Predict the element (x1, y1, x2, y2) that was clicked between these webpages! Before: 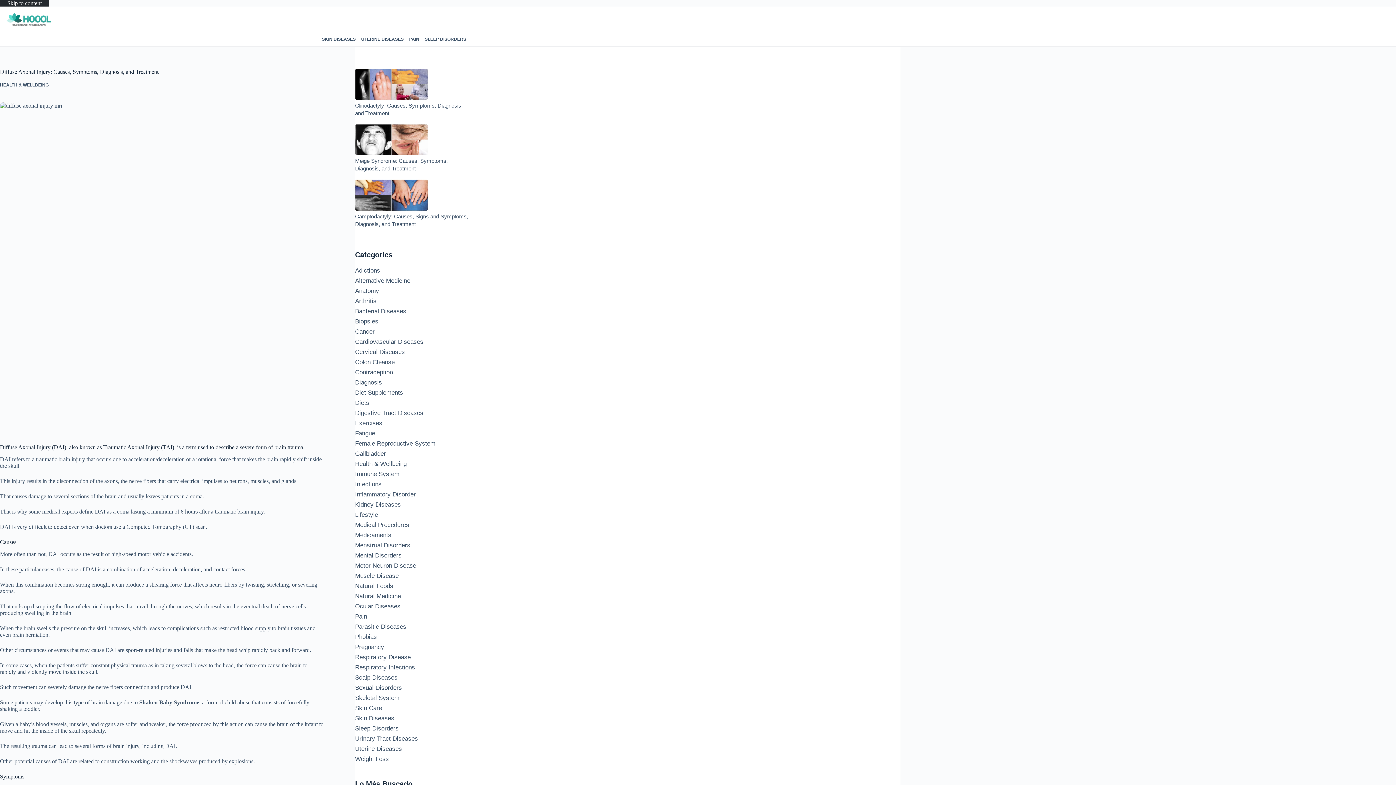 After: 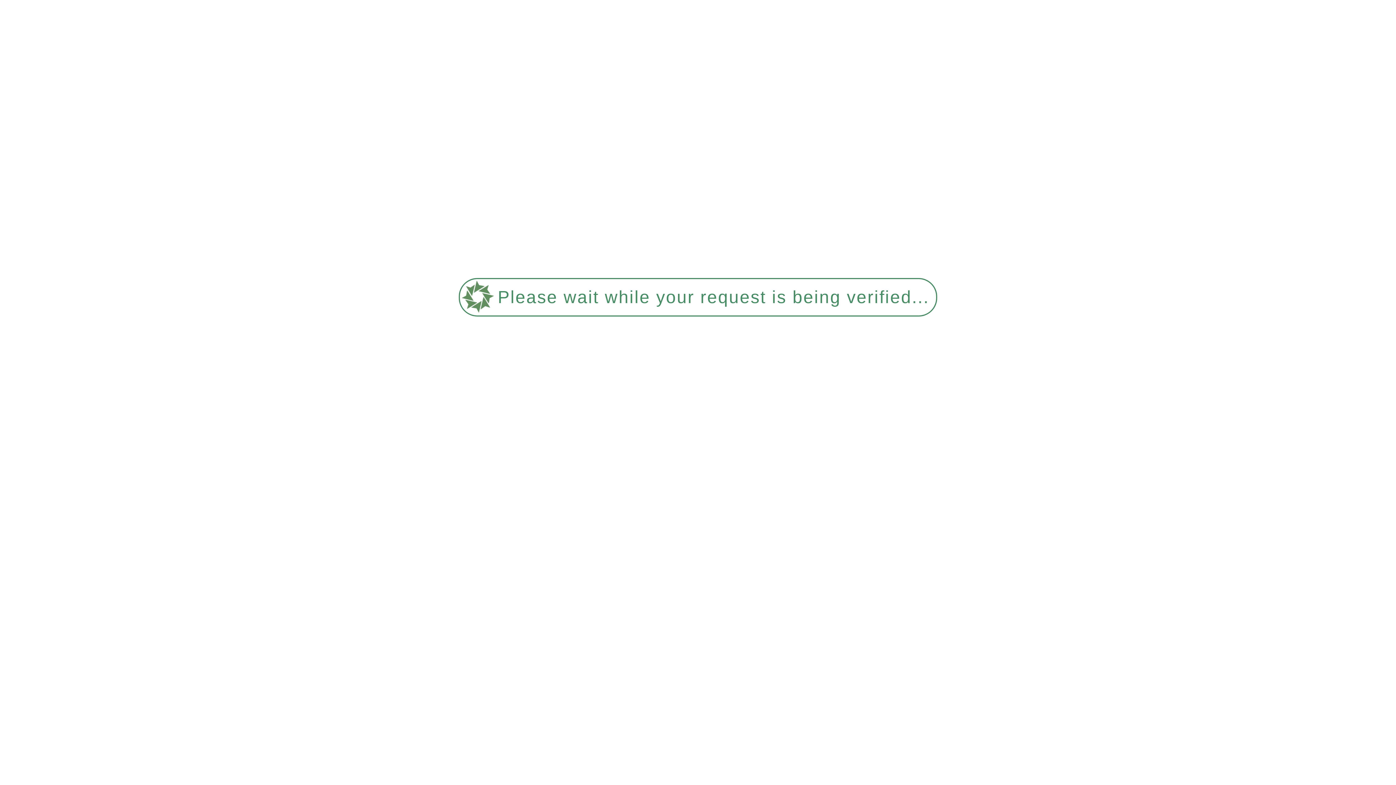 Action: bbox: (355, 664, 415, 671) label: Respiratory Infections